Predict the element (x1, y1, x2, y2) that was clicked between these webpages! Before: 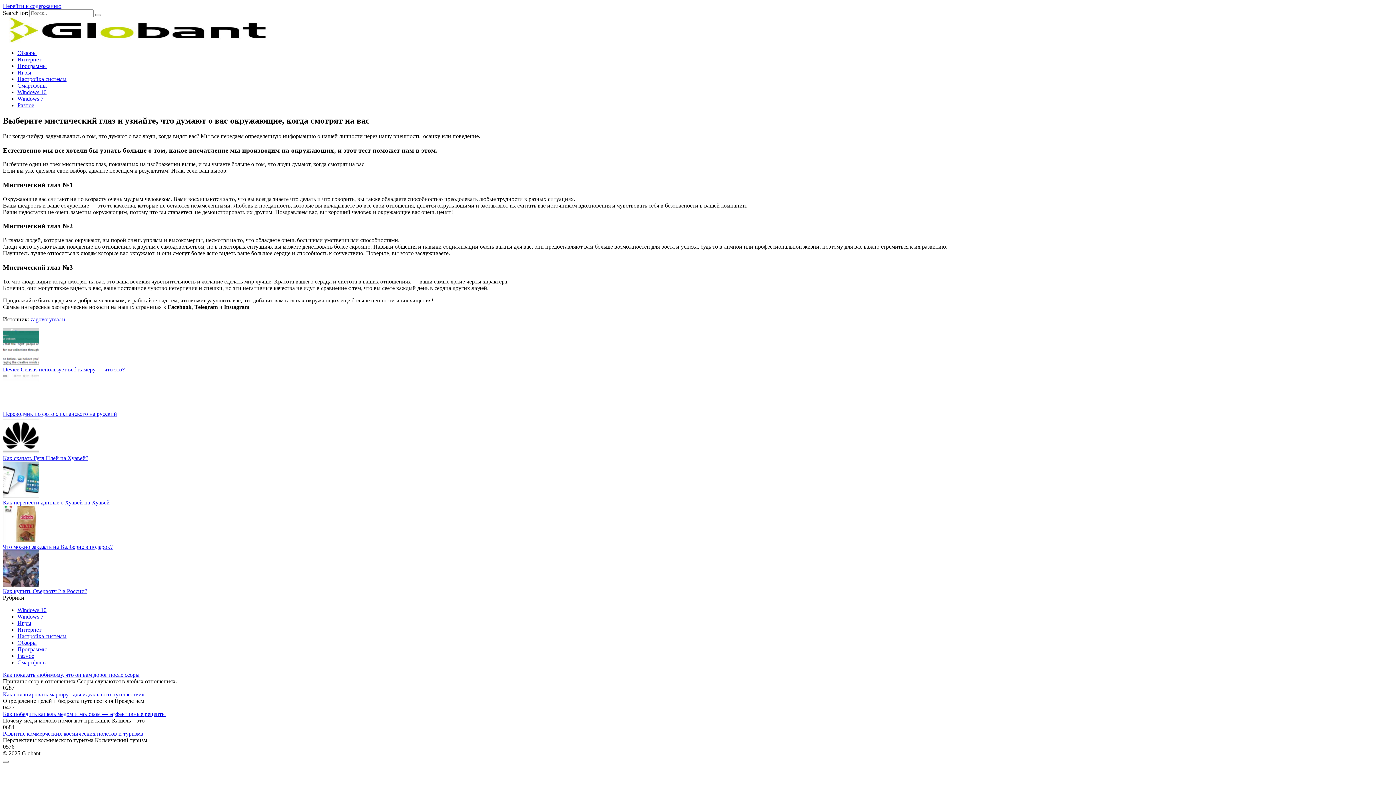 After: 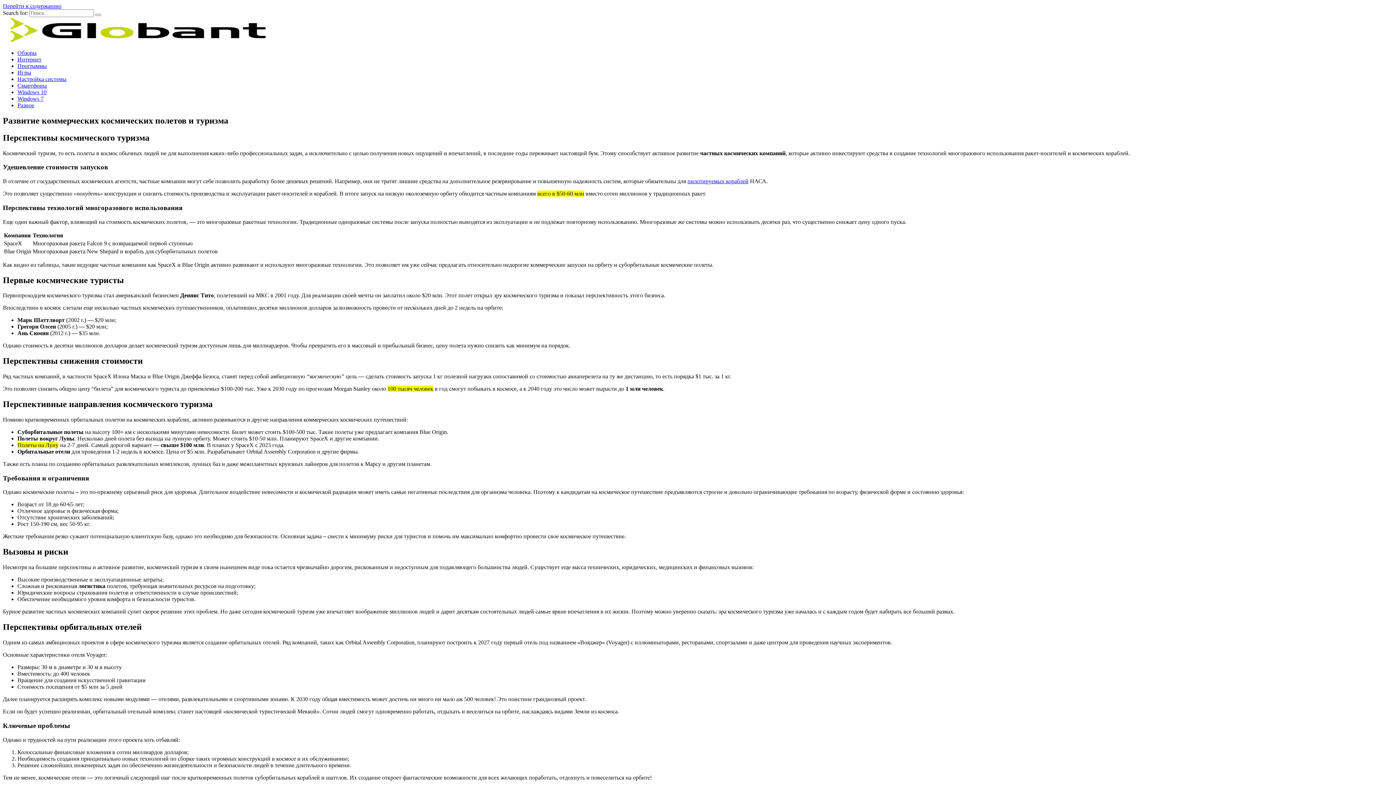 Action: label: Развитие коммерческих космических полетов и туризма bbox: (2, 730, 143, 736)